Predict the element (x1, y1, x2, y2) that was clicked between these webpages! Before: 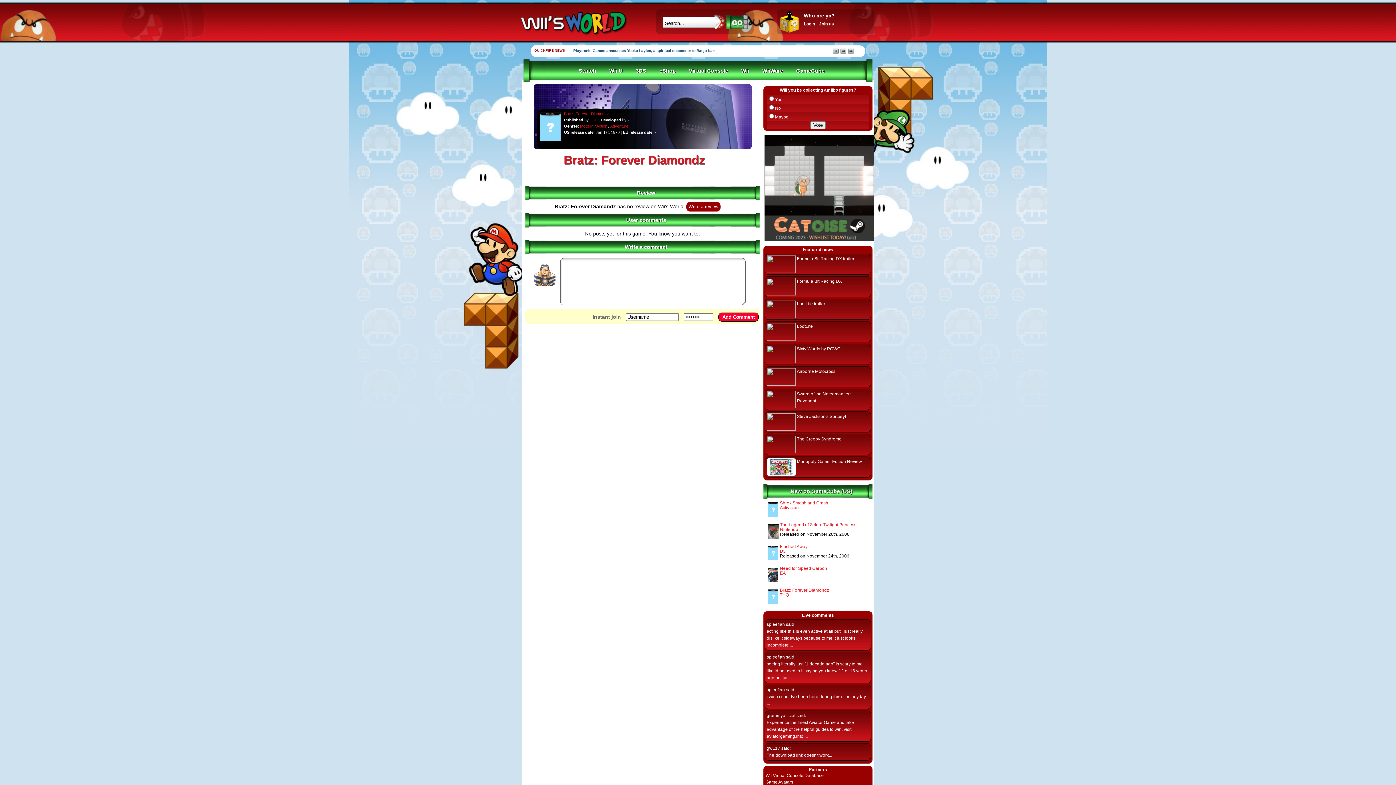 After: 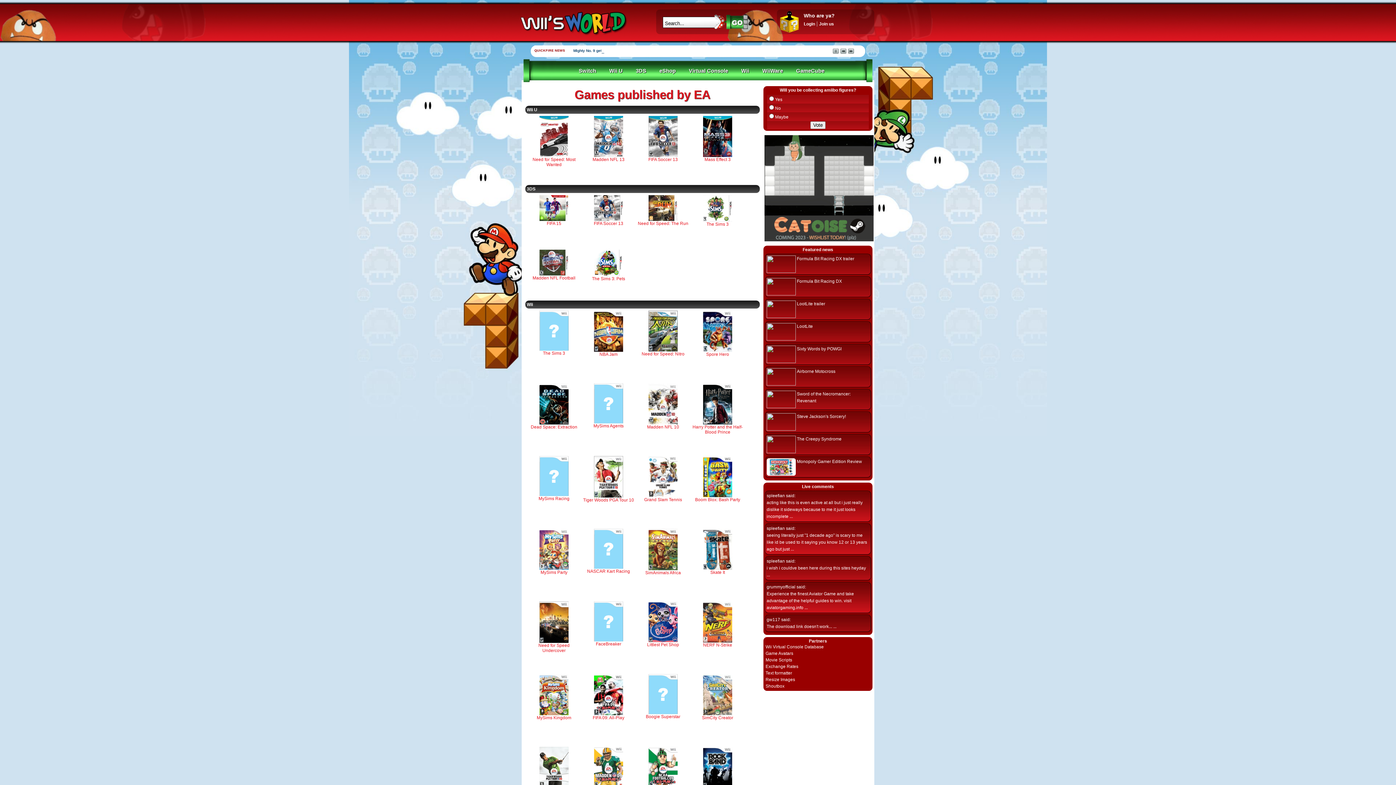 Action: label: EA bbox: (780, 570, 785, 576)